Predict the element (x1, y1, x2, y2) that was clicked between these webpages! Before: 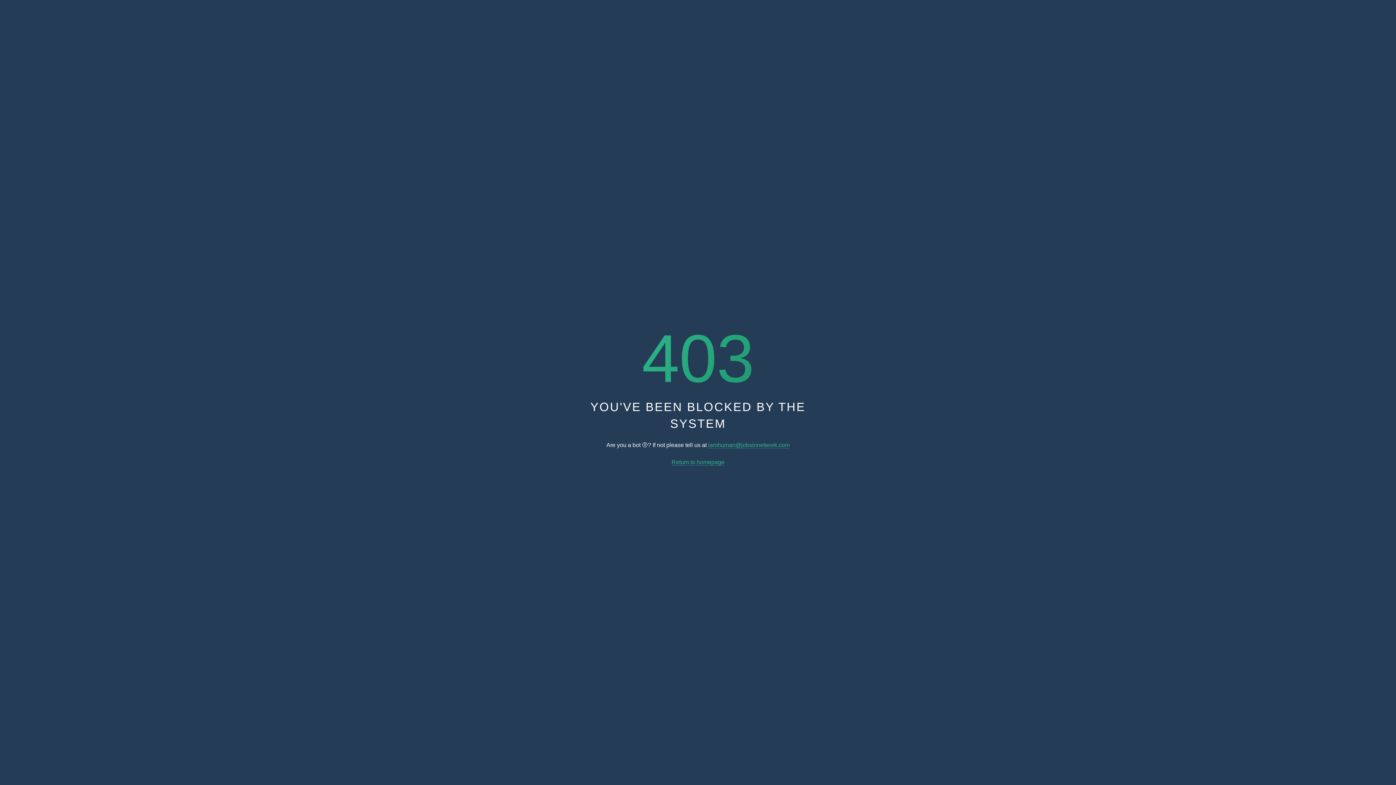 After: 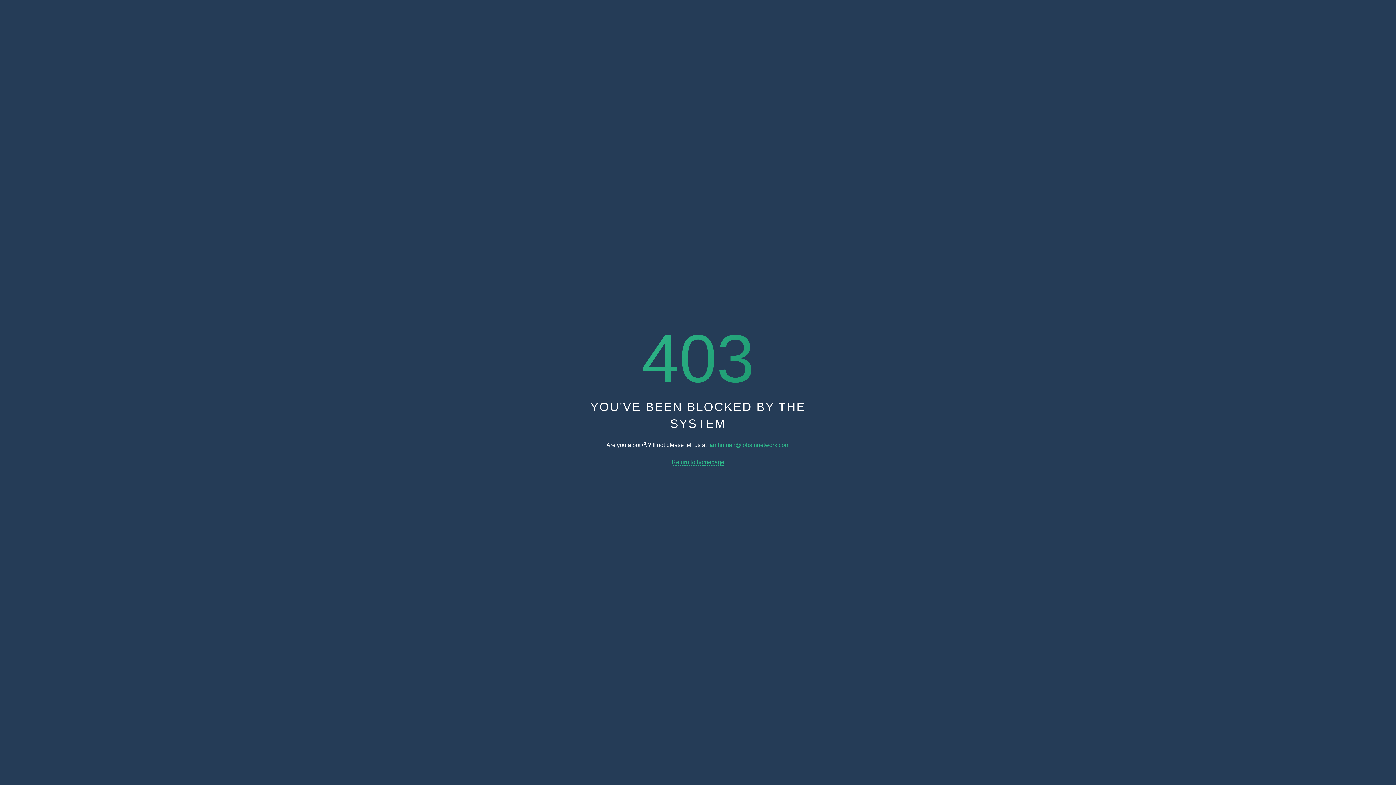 Action: label: Return to homepage bbox: (671, 459, 724, 465)